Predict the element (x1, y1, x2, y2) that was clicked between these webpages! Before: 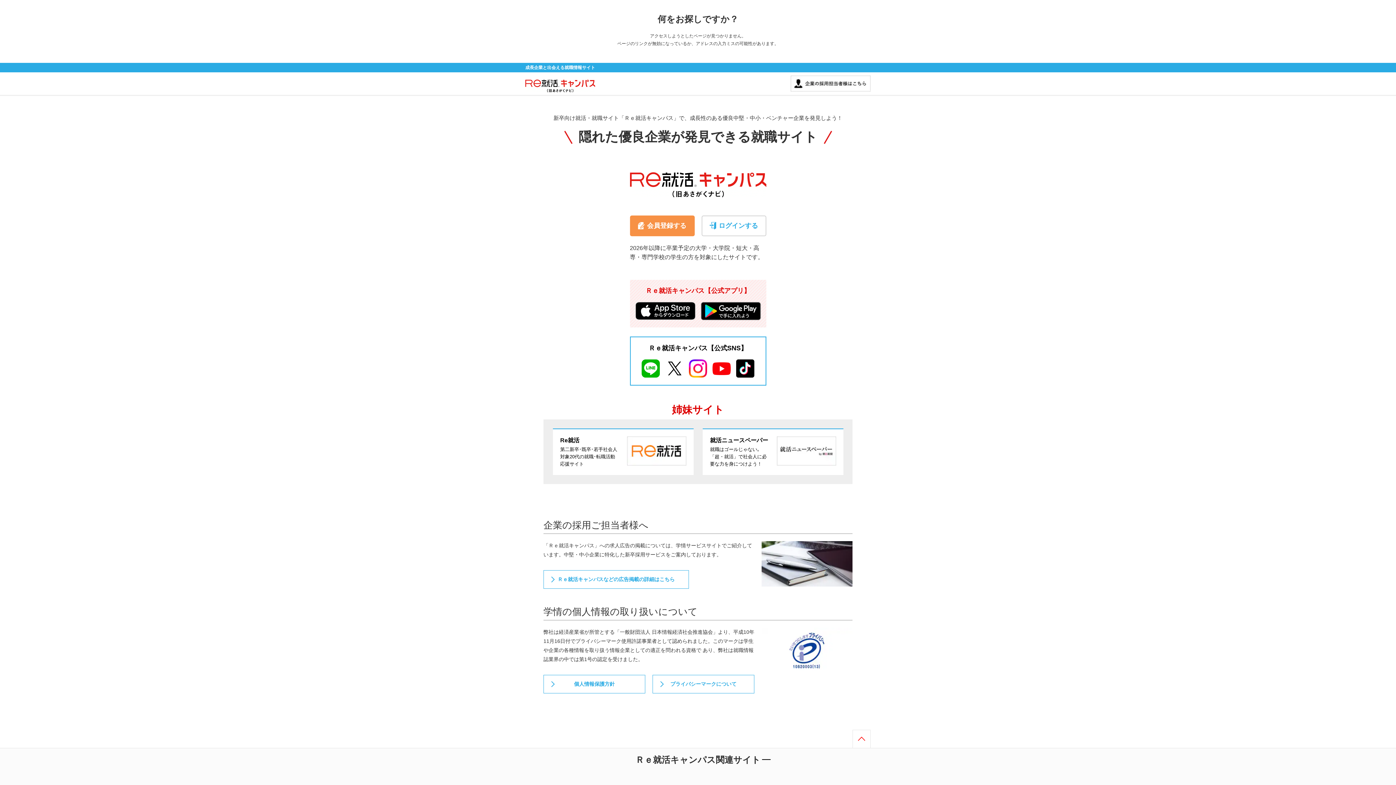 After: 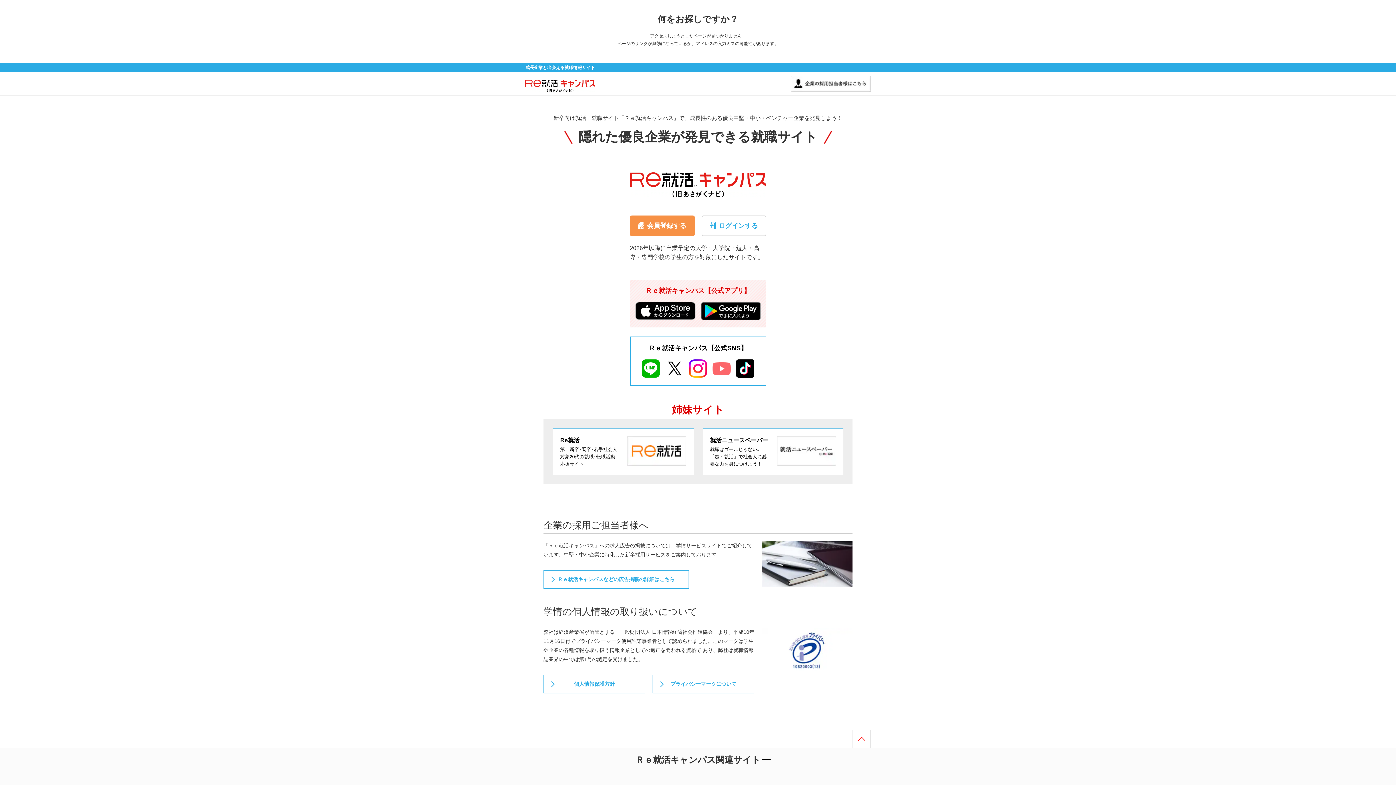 Action: bbox: (712, 363, 730, 368)